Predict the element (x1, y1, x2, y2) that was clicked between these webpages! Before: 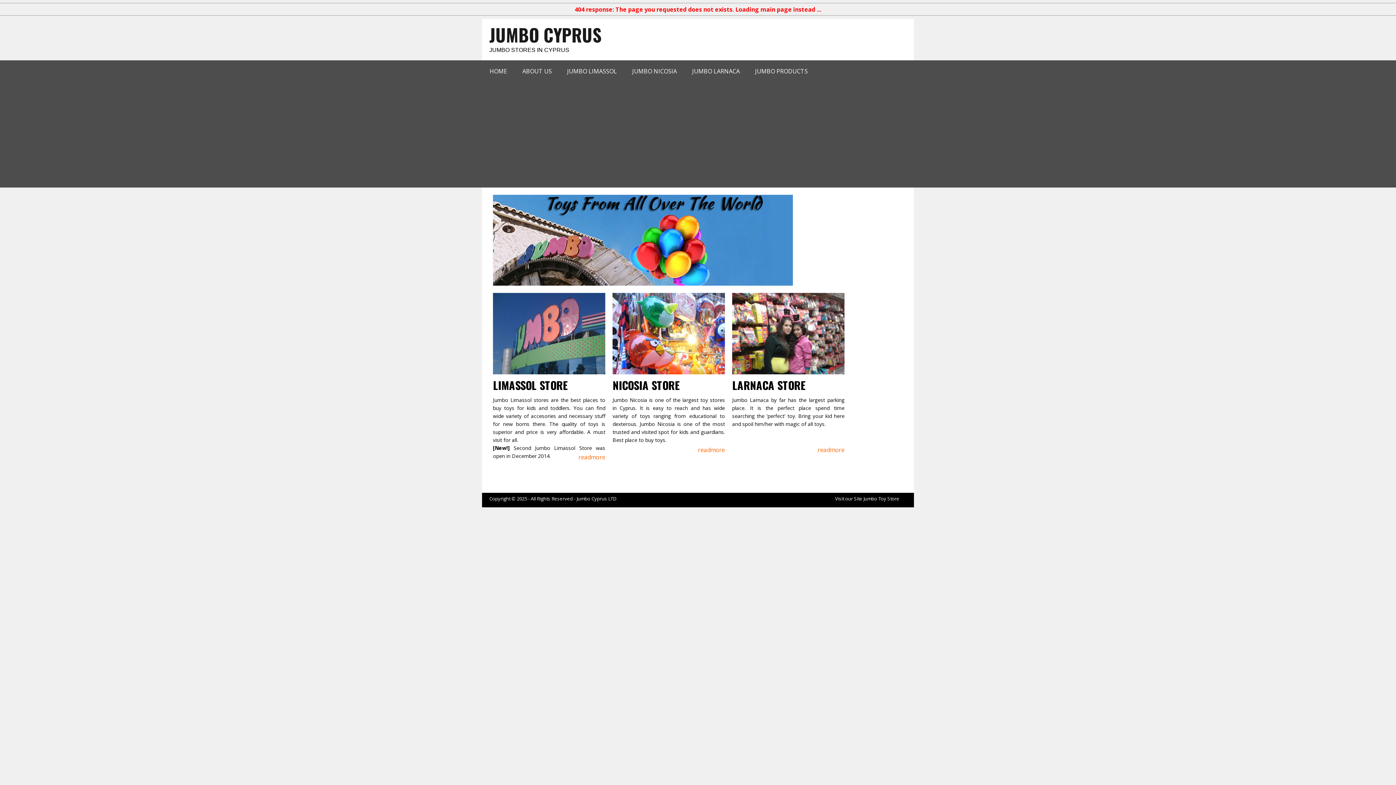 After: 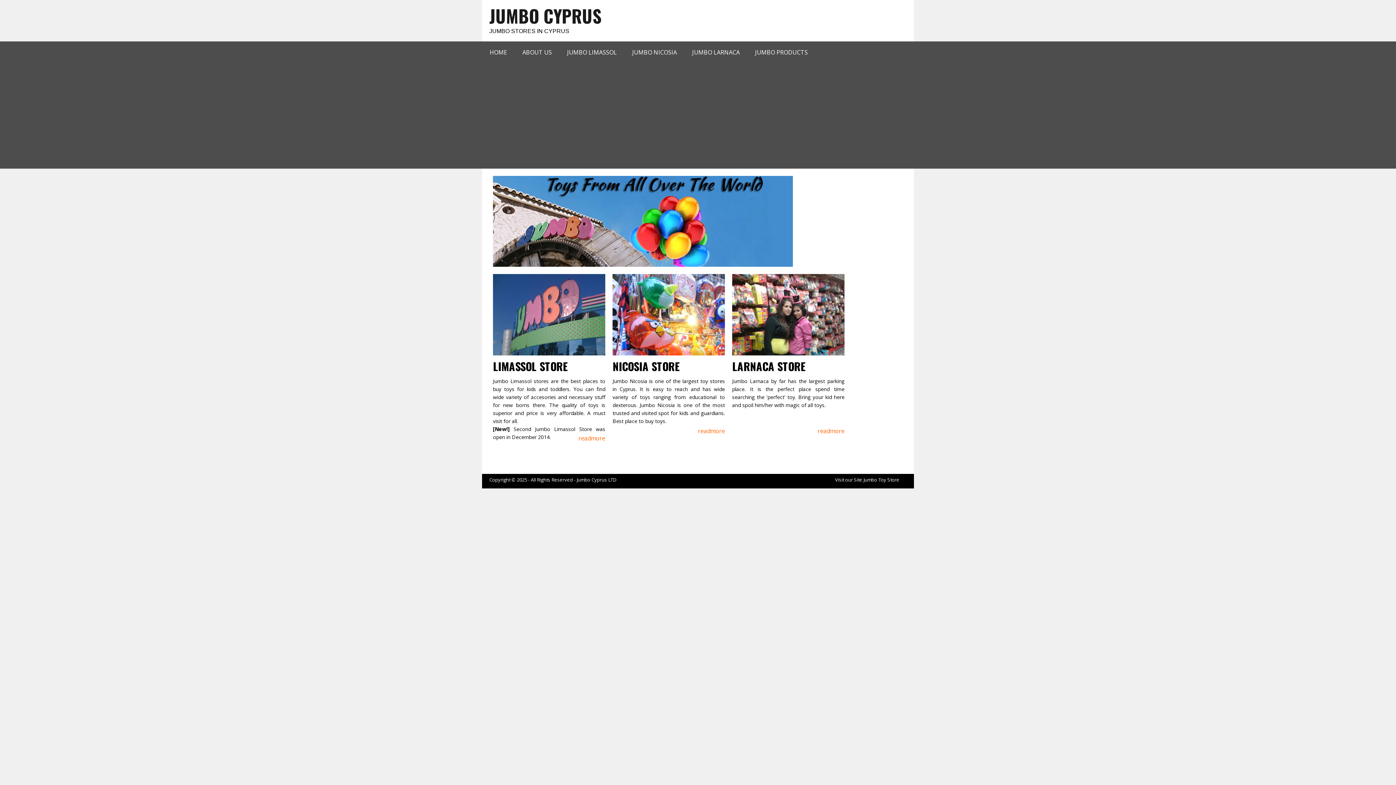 Action: bbox: (514, 60, 559, 82) label: ABOUT US